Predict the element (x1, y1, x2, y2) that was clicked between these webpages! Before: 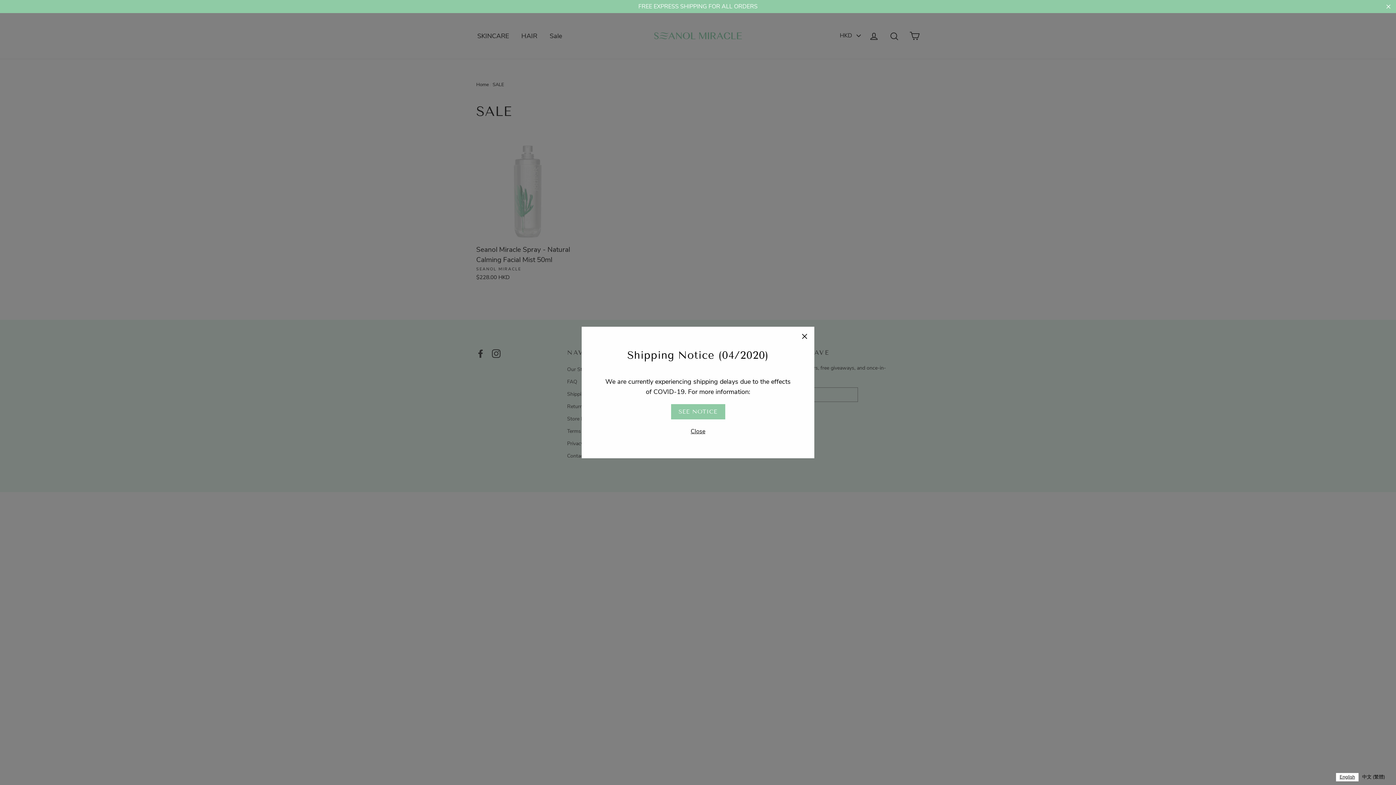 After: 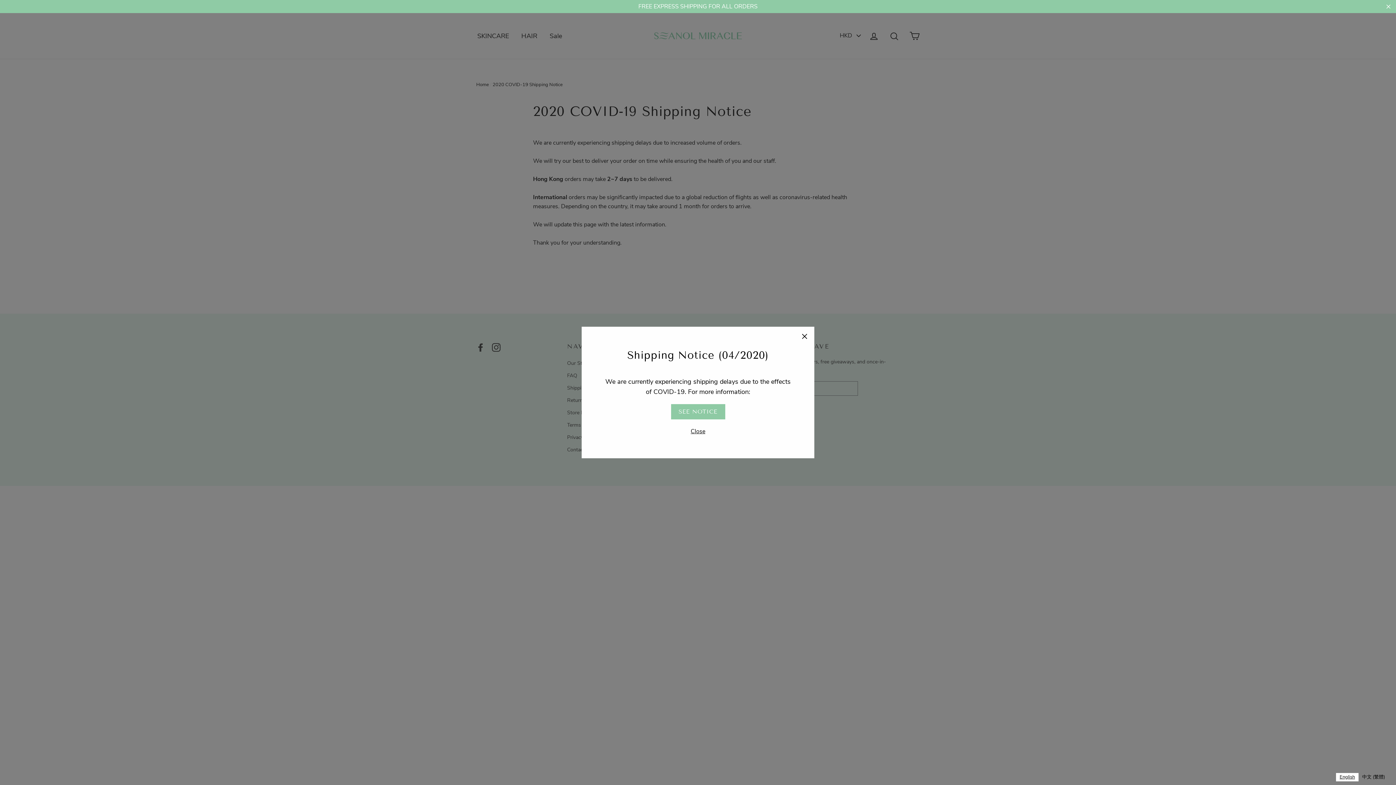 Action: label: SEE NOTICE bbox: (671, 407, 725, 423)